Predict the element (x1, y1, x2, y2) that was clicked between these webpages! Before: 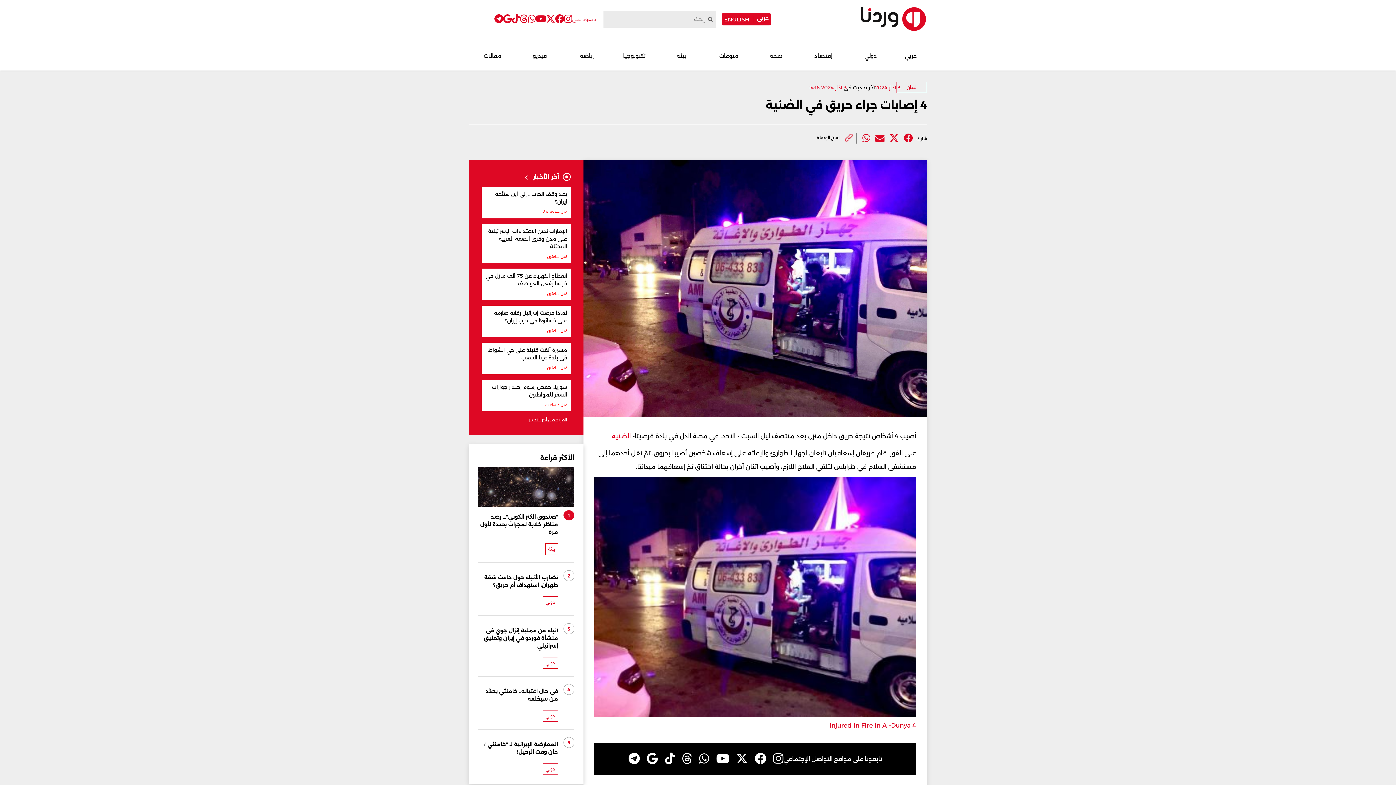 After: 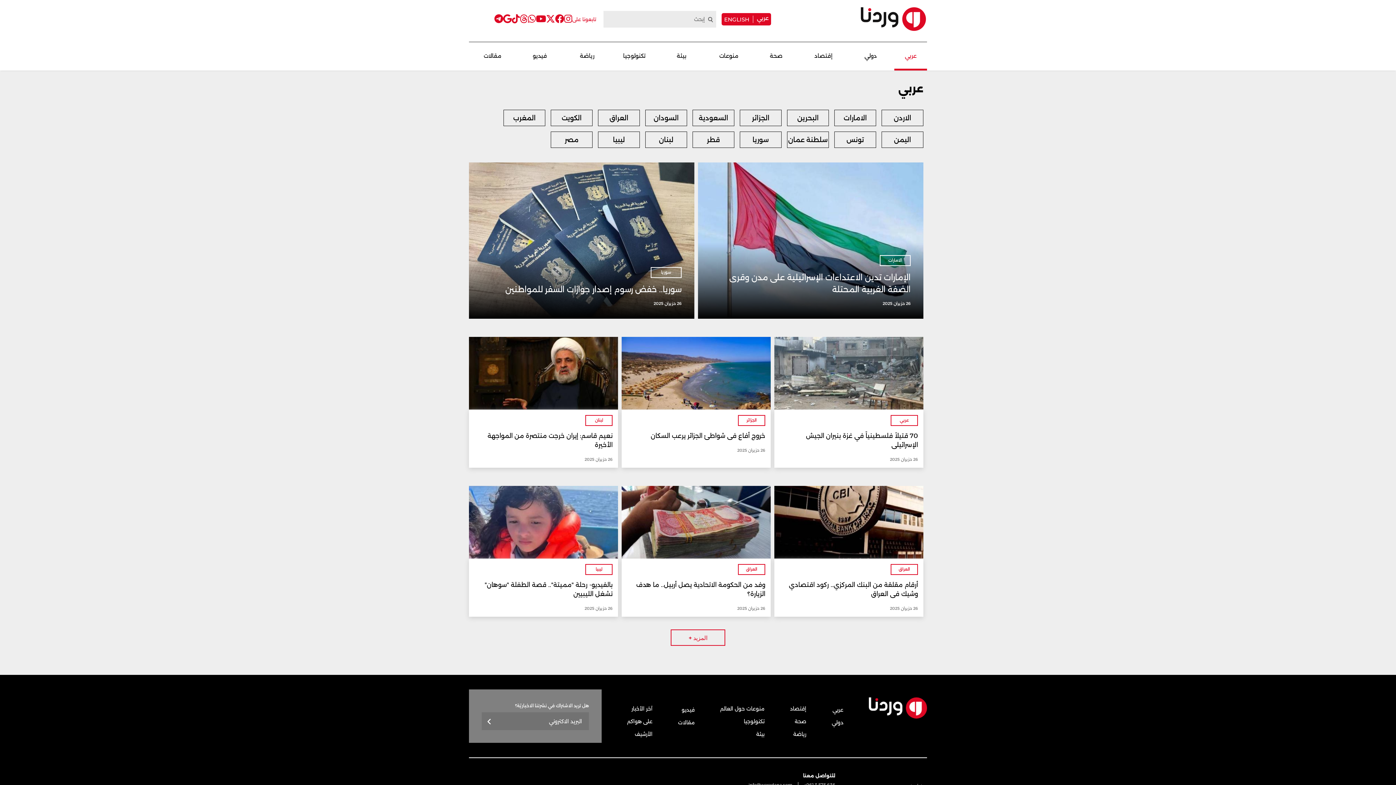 Action: bbox: (894, 48, 927, 70) label: عربي